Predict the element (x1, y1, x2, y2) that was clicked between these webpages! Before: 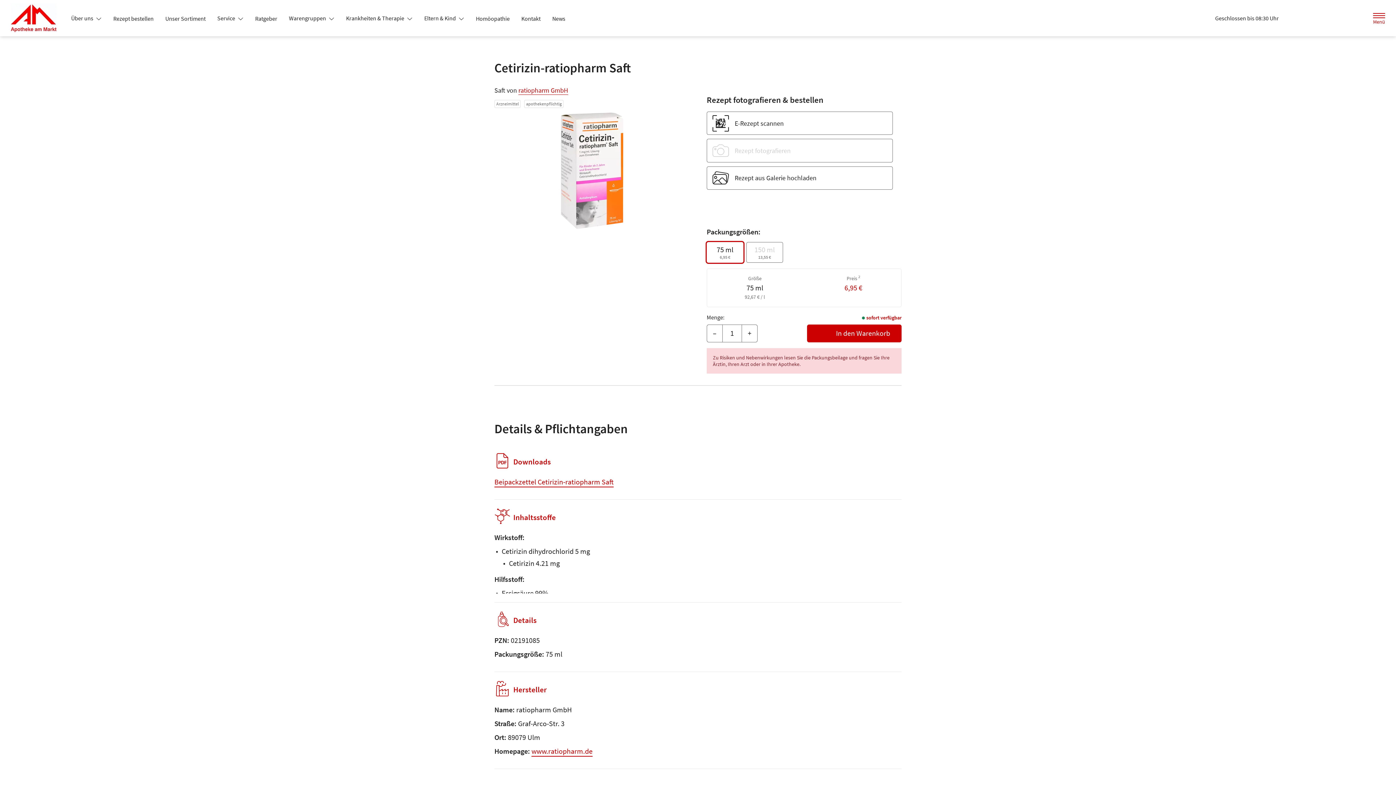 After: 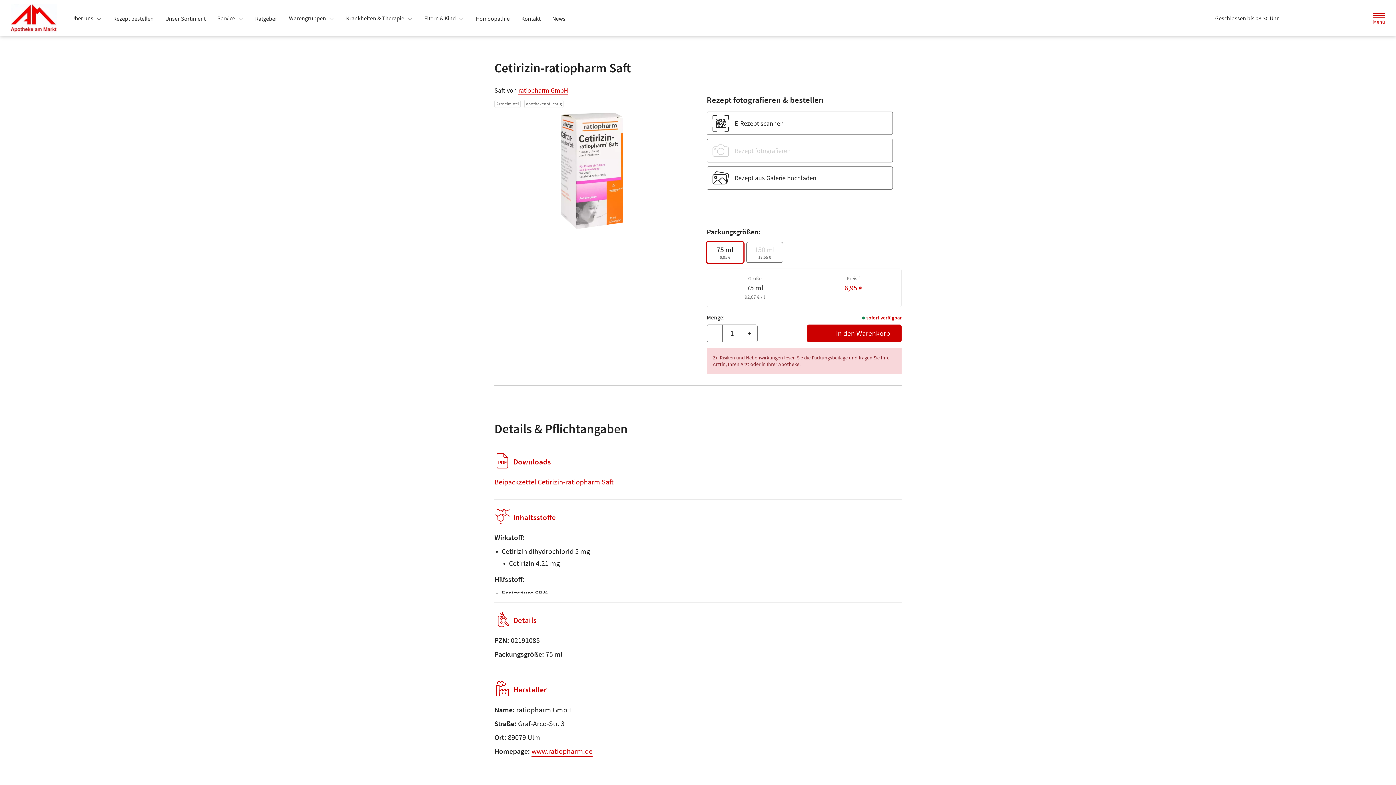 Action: bbox: (340, 11, 418, 24) label: Krankheiten & Therapie 